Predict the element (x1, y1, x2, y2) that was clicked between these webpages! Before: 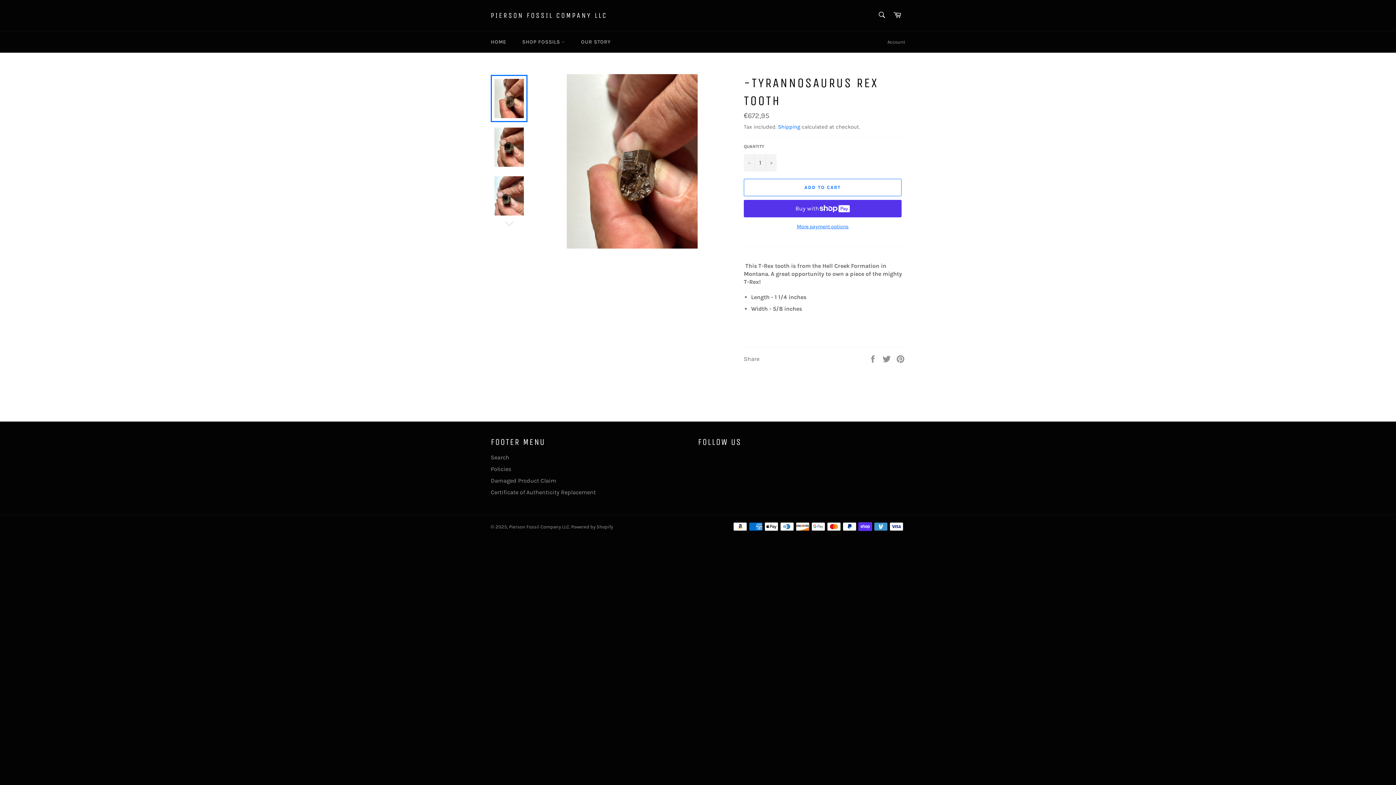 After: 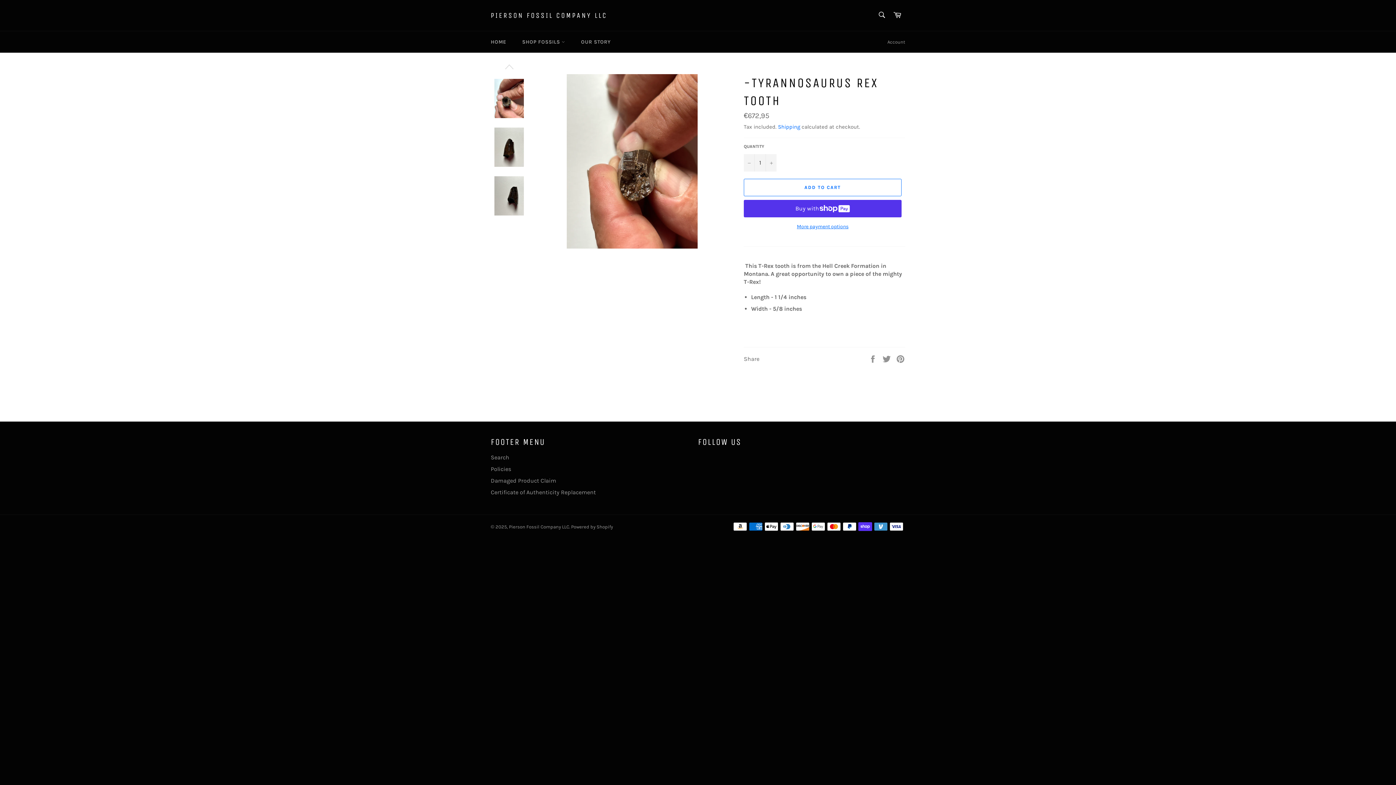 Action: bbox: (490, 218, 527, 229)